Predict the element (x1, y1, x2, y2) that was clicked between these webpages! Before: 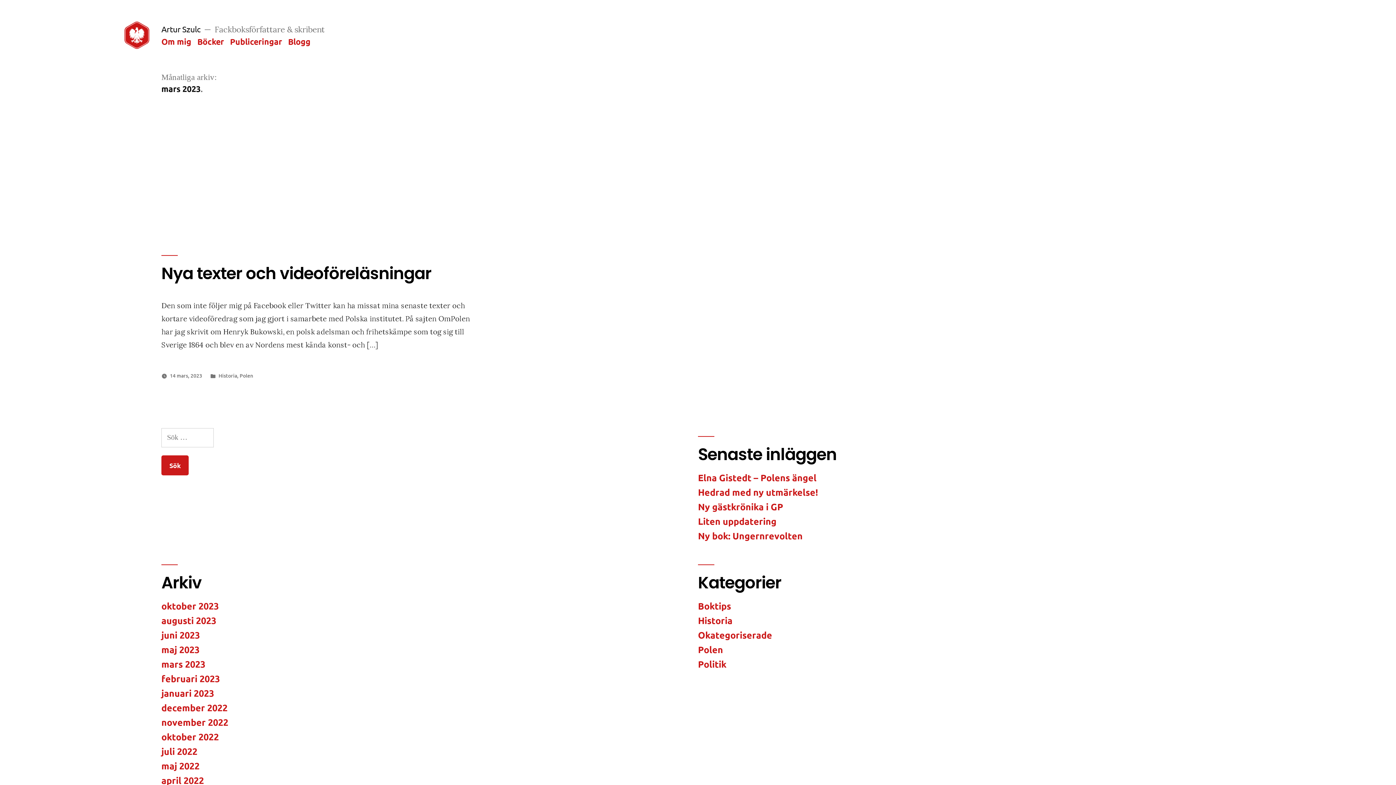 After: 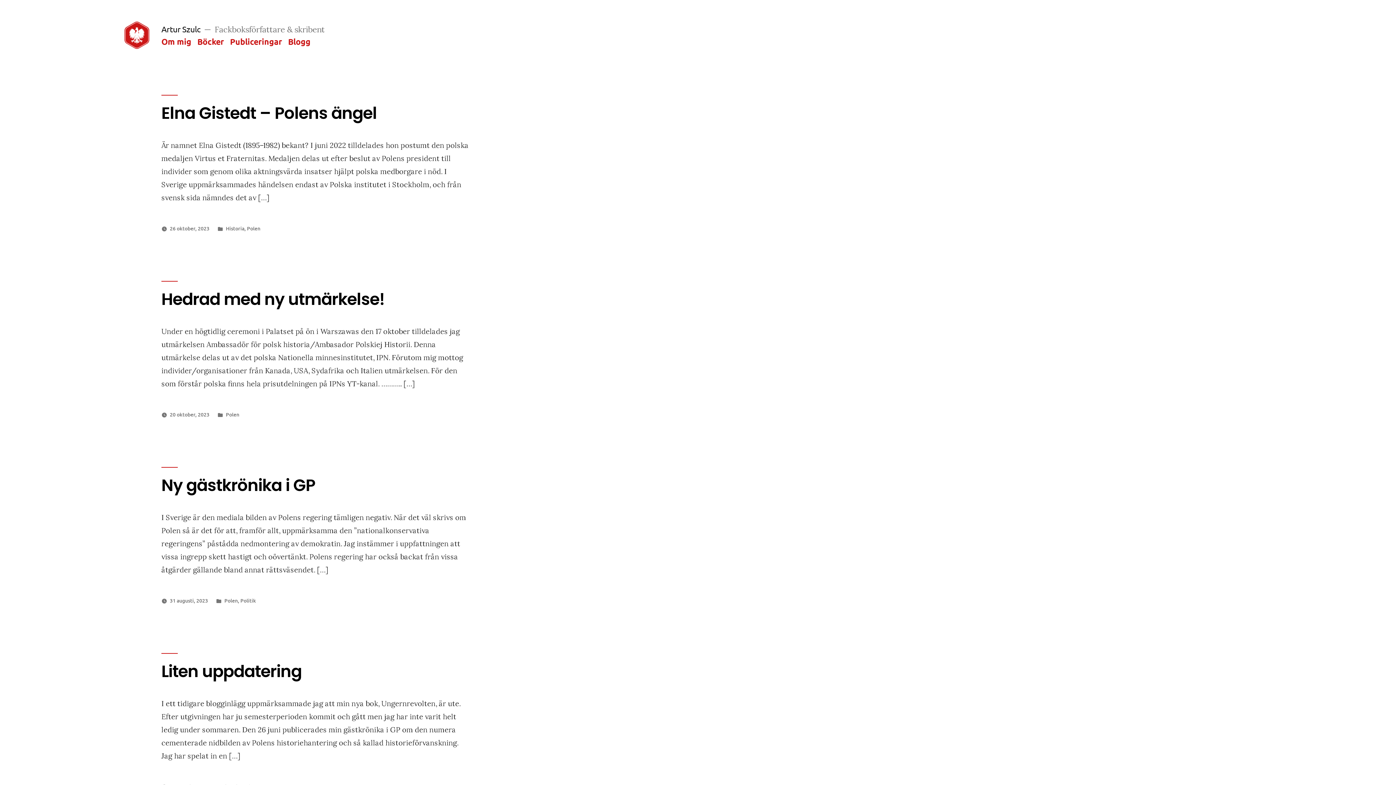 Action: label: Blogg bbox: (288, 36, 310, 46)